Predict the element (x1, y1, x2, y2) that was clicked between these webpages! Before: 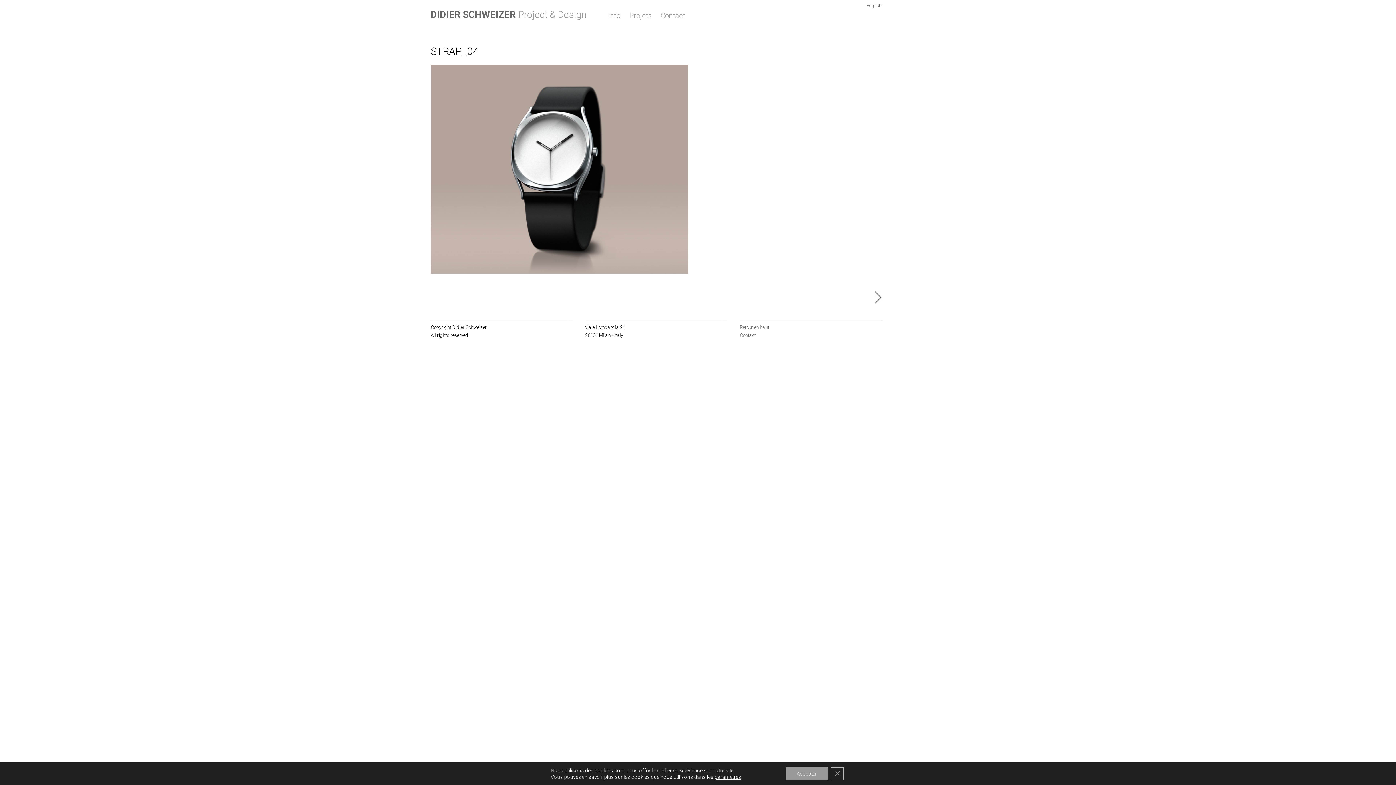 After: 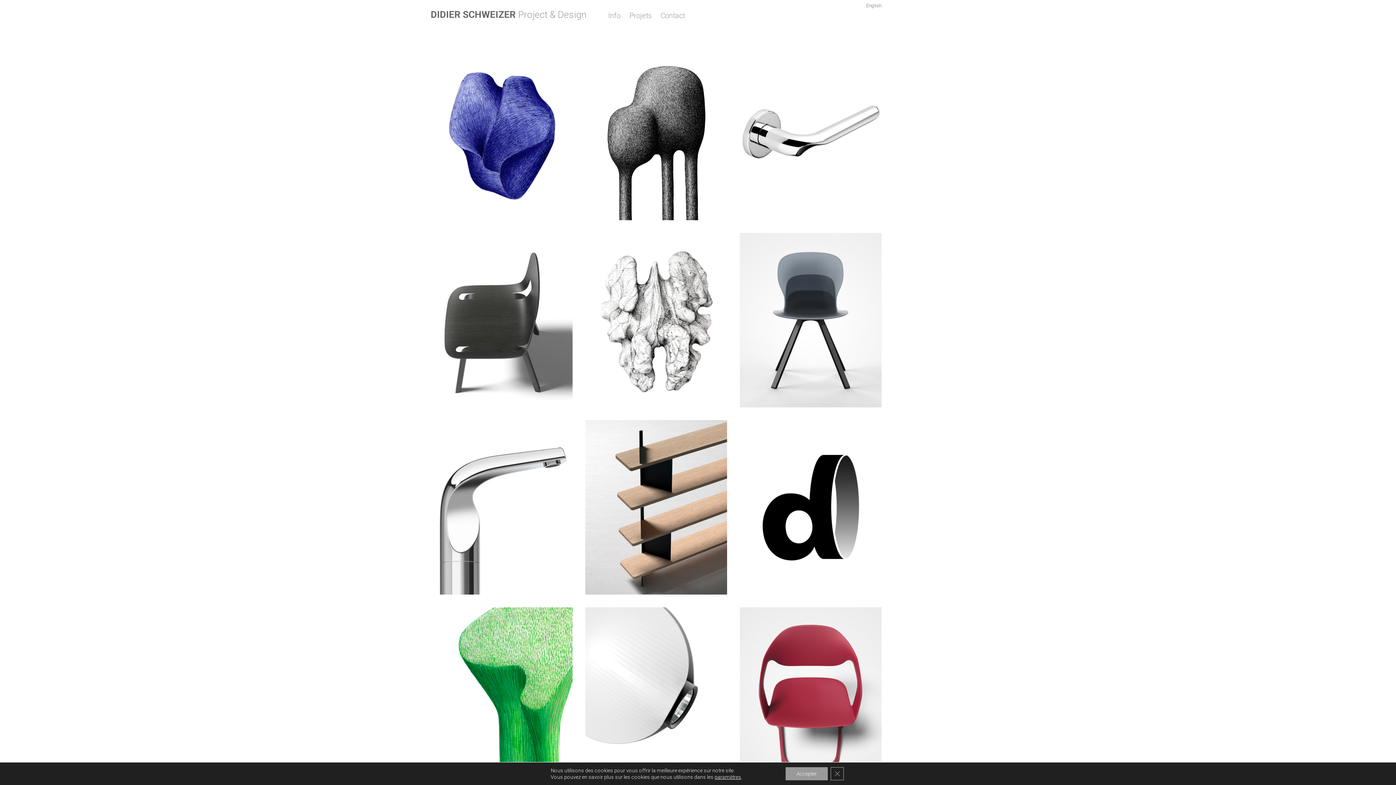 Action: label: Project & Design bbox: (518, 9, 586, 20)